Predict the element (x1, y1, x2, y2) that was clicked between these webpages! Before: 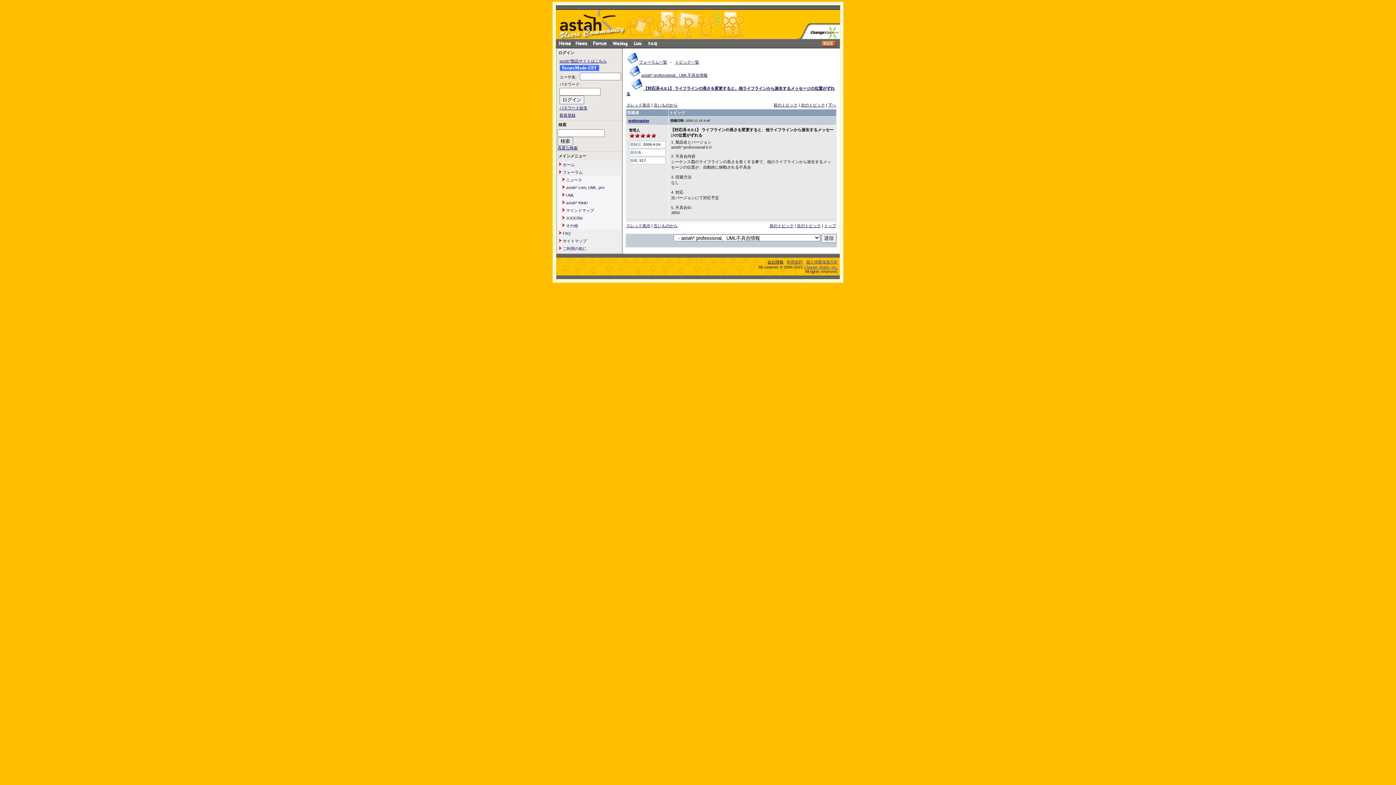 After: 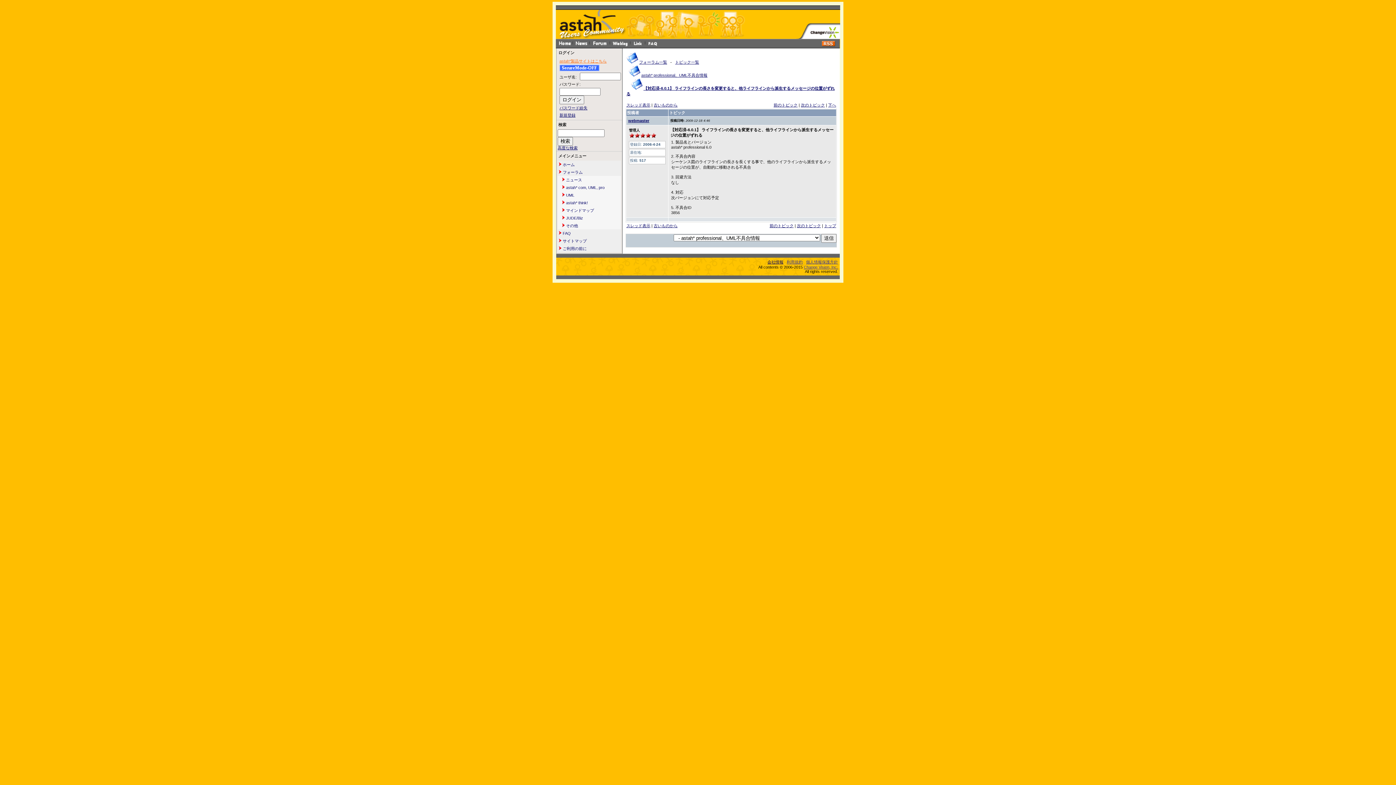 Action: label: astah*製品サイトはこちら bbox: (559, 58, 606, 63)